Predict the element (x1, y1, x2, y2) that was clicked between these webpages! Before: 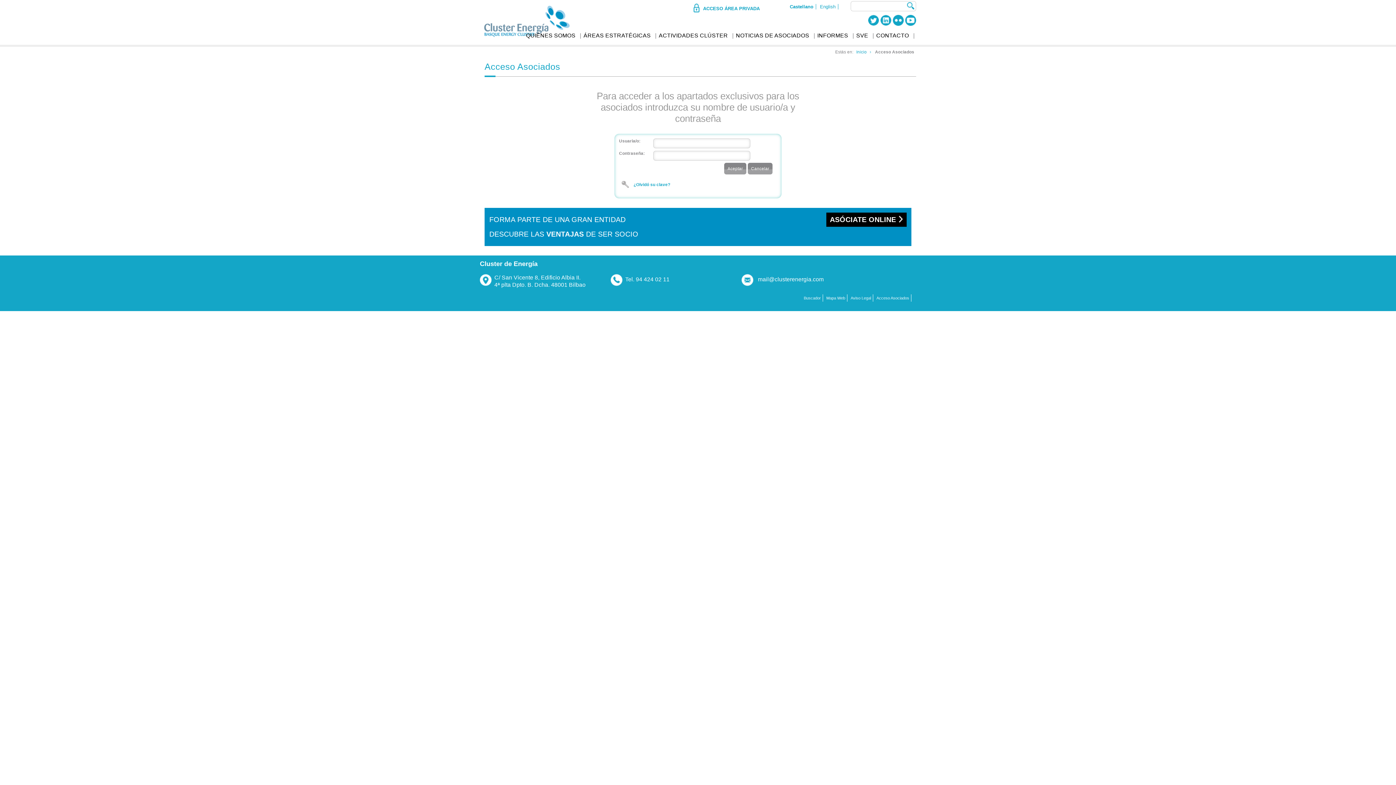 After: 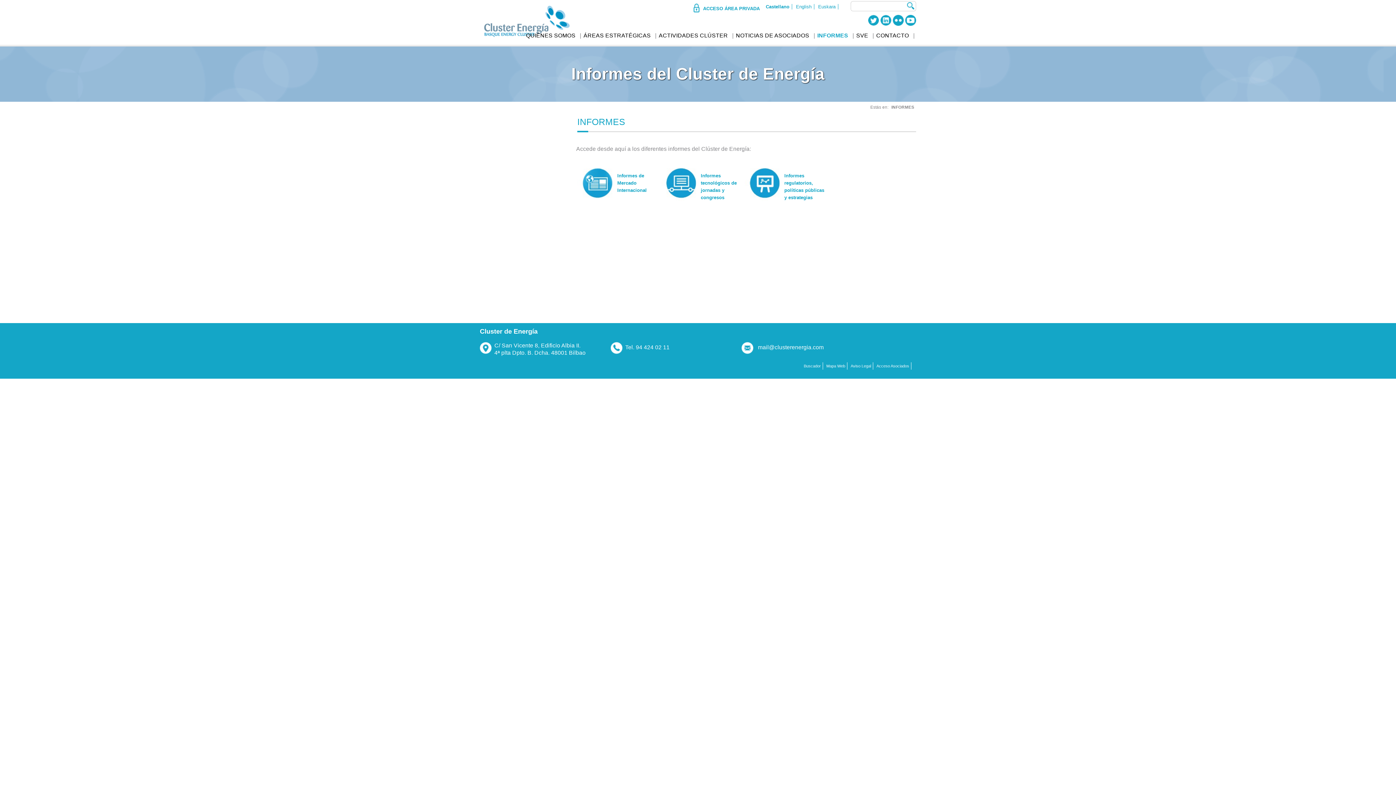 Action: label: INFORMES bbox: (817, 32, 848, 39)